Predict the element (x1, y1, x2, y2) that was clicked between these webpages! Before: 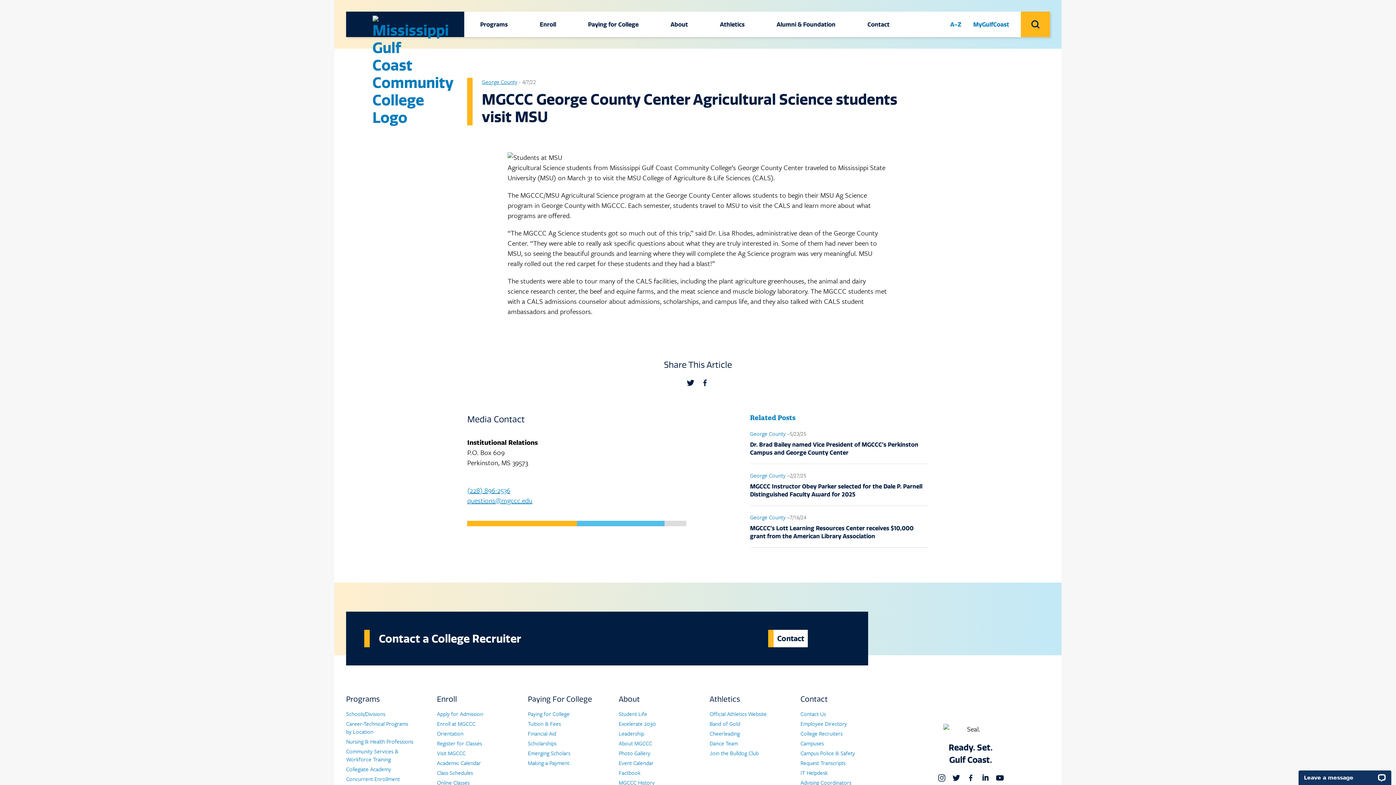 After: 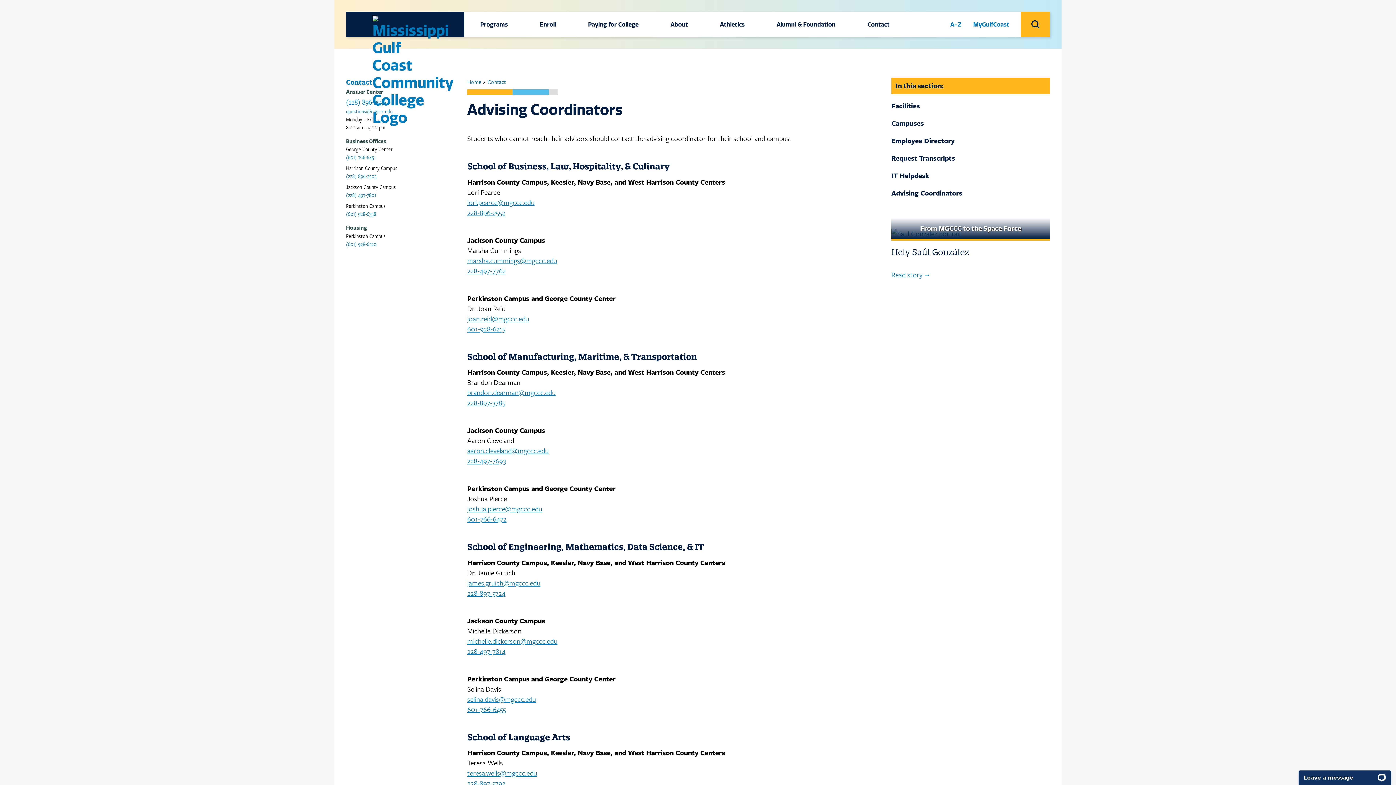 Action: label: Advising Coordinators bbox: (800, 778, 851, 786)